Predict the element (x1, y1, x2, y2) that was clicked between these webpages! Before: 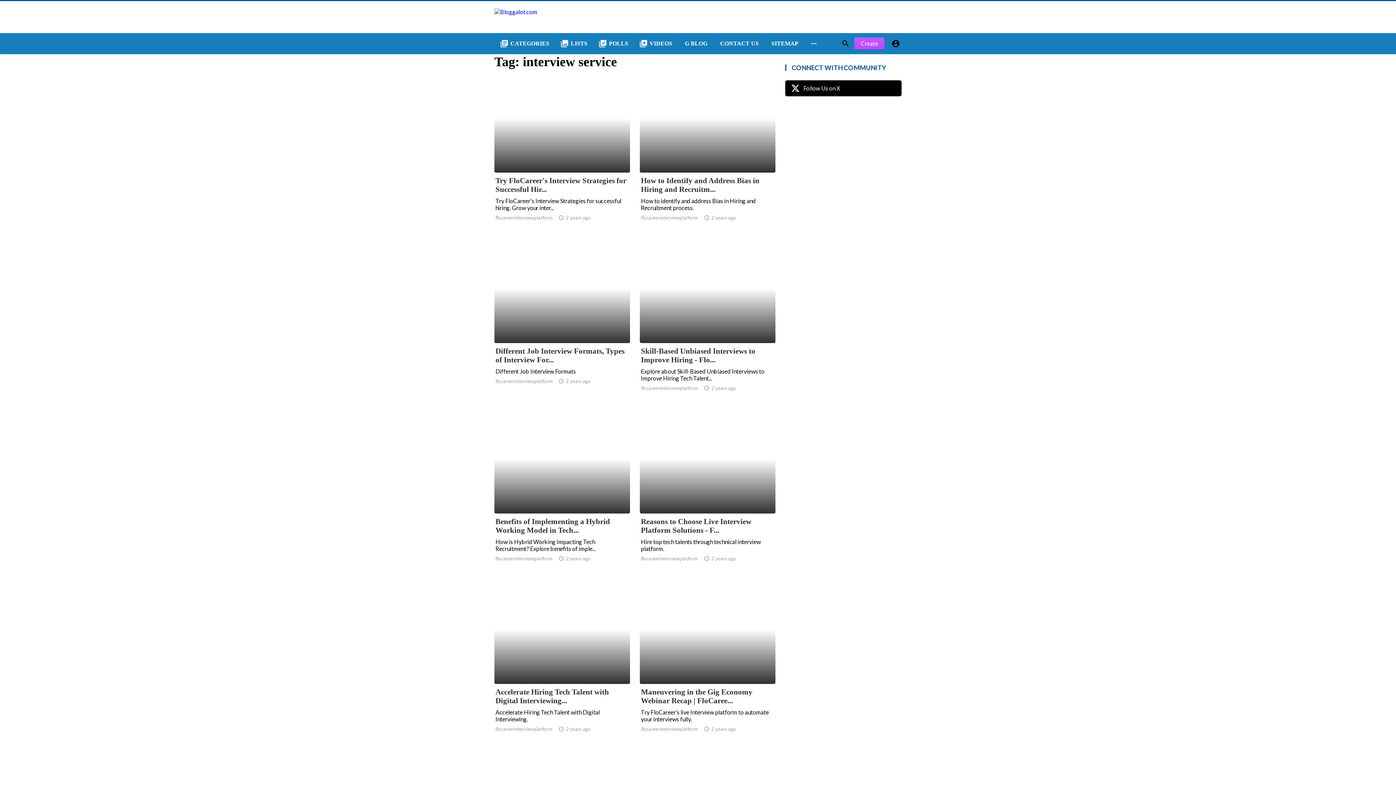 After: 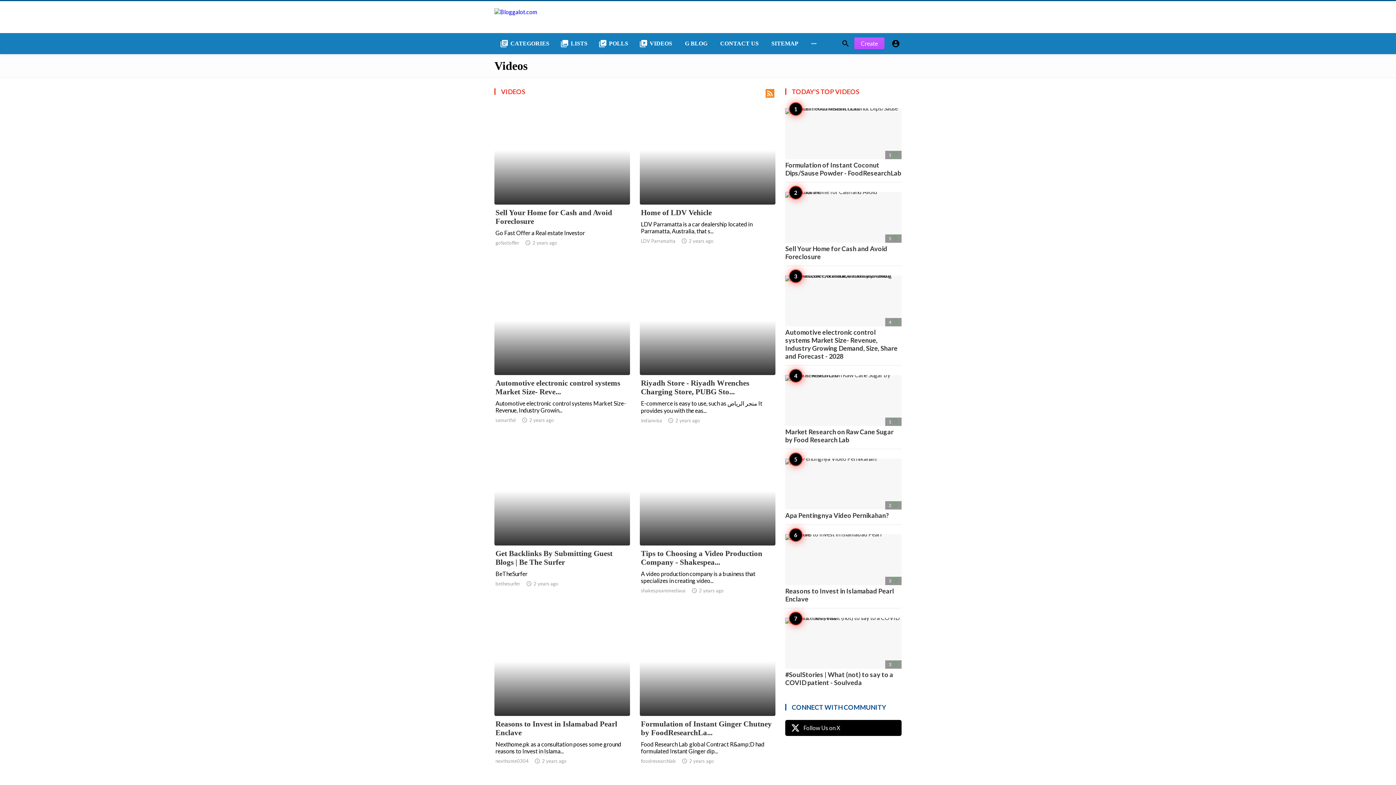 Action: label: video_library
VIDEOS bbox: (633, 33, 677, 54)